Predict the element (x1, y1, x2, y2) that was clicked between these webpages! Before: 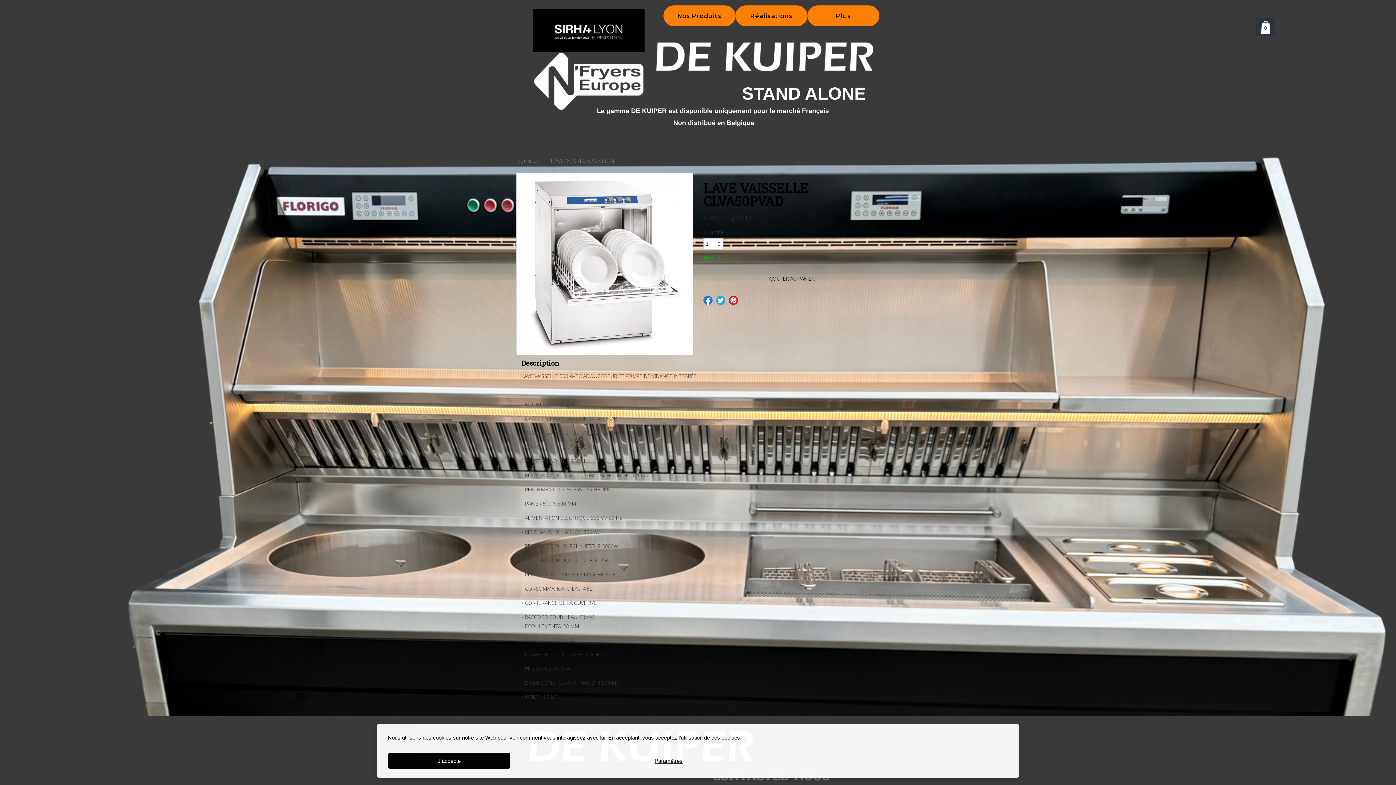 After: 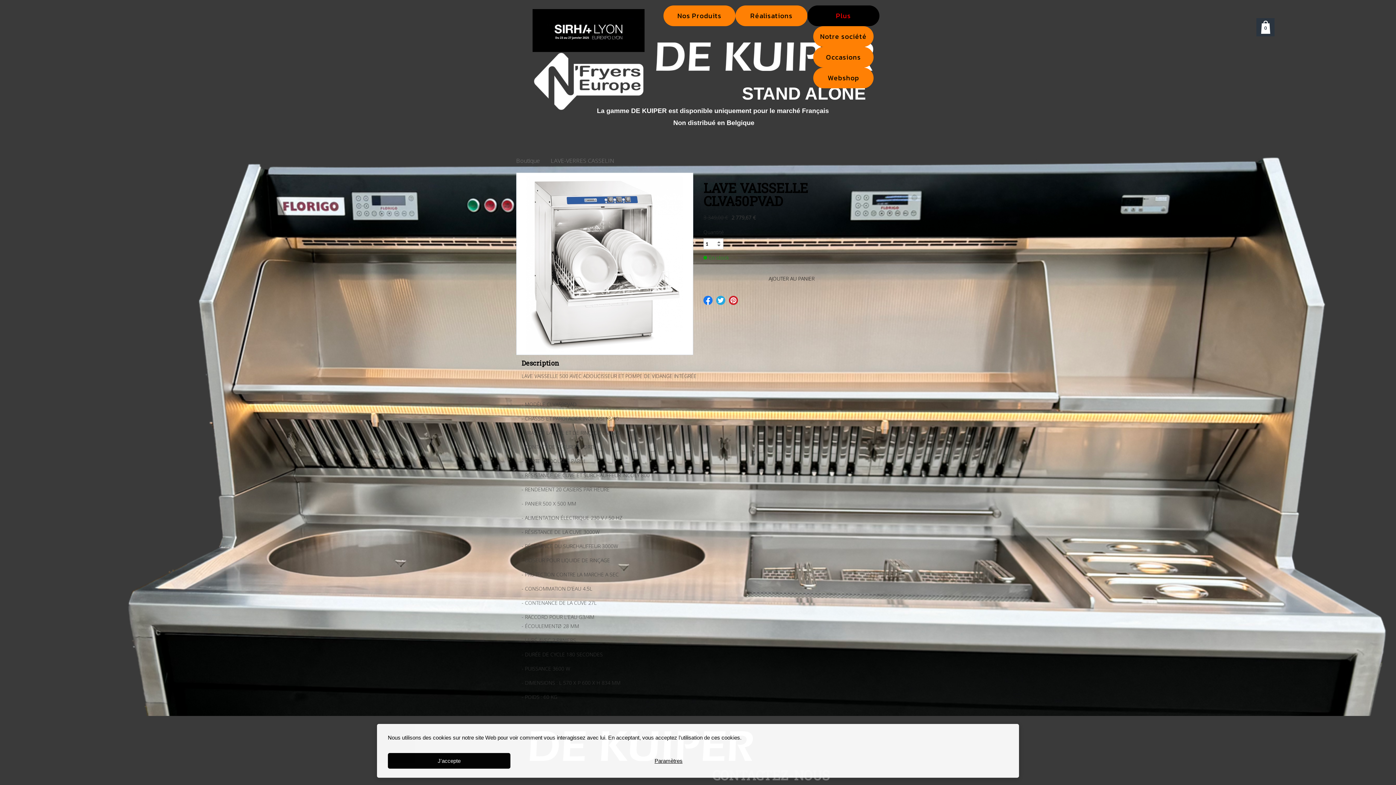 Action: bbox: (807, 5, 879, 26) label: Plus